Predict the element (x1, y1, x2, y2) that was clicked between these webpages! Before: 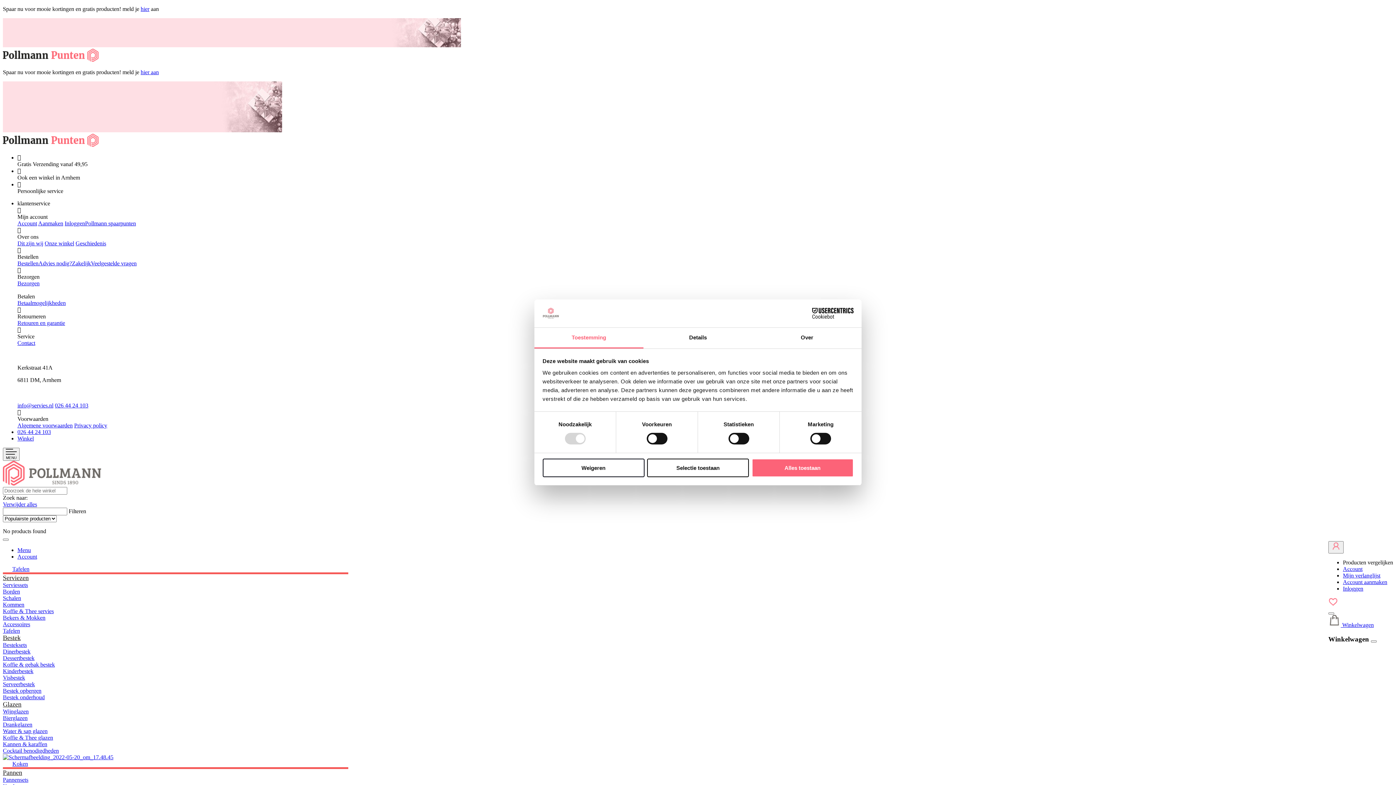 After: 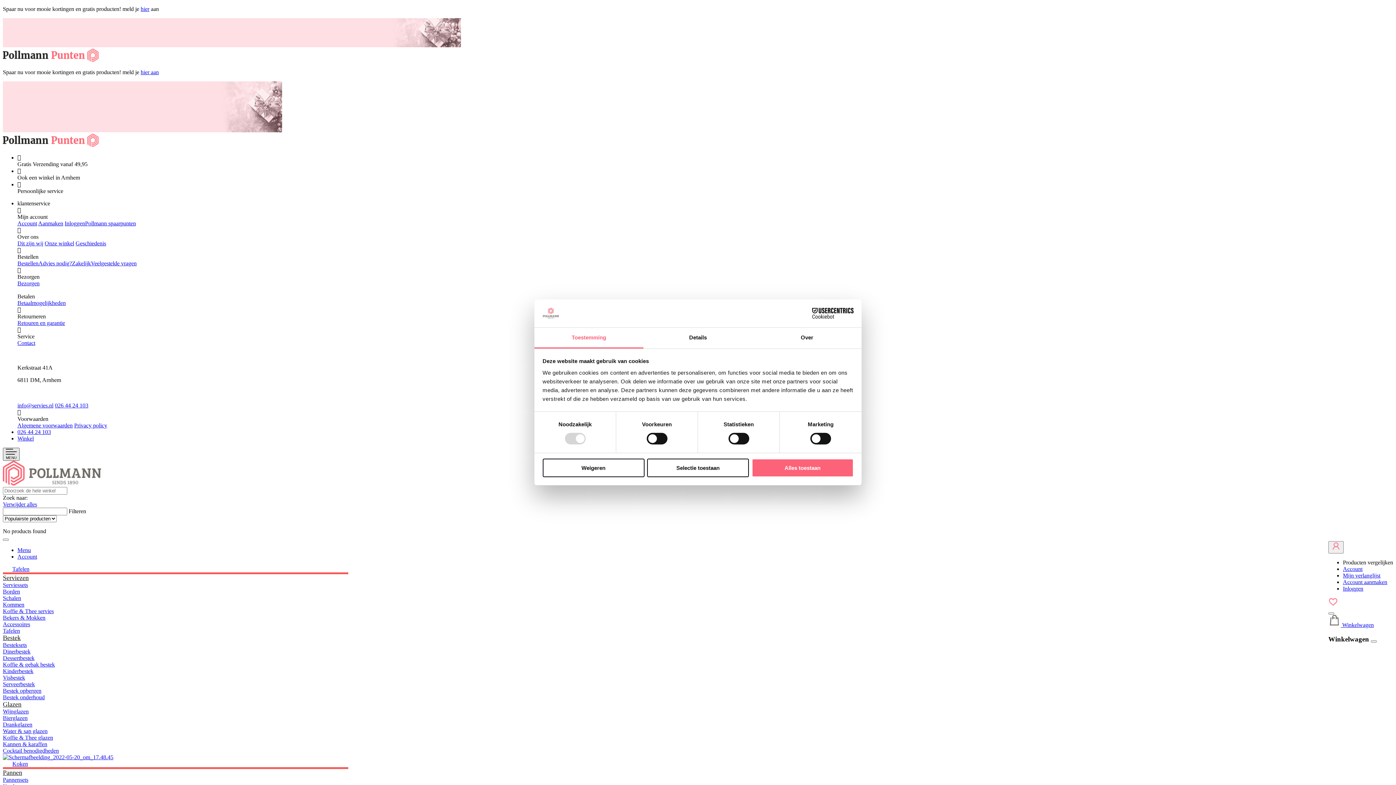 Action: bbox: (2, 448, 19, 461) label: MENU